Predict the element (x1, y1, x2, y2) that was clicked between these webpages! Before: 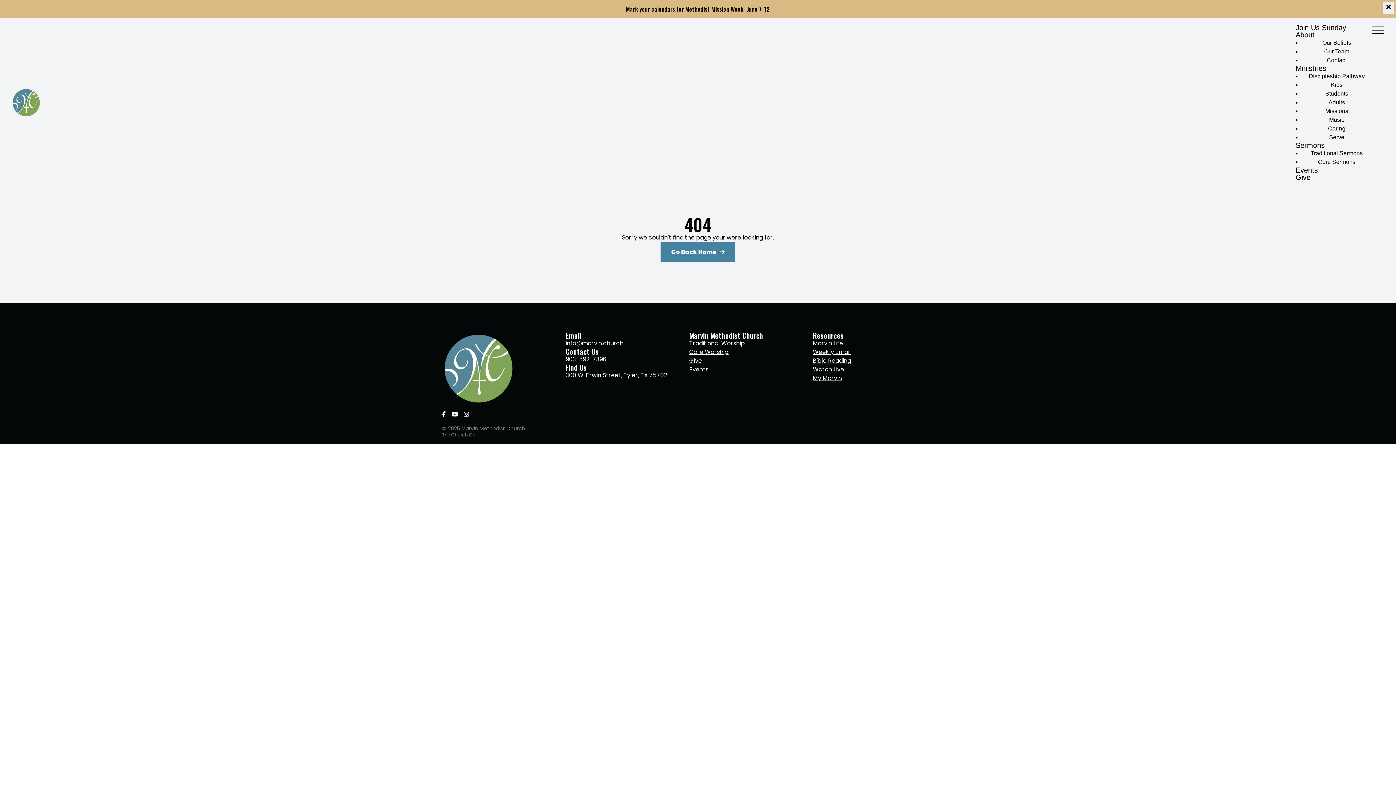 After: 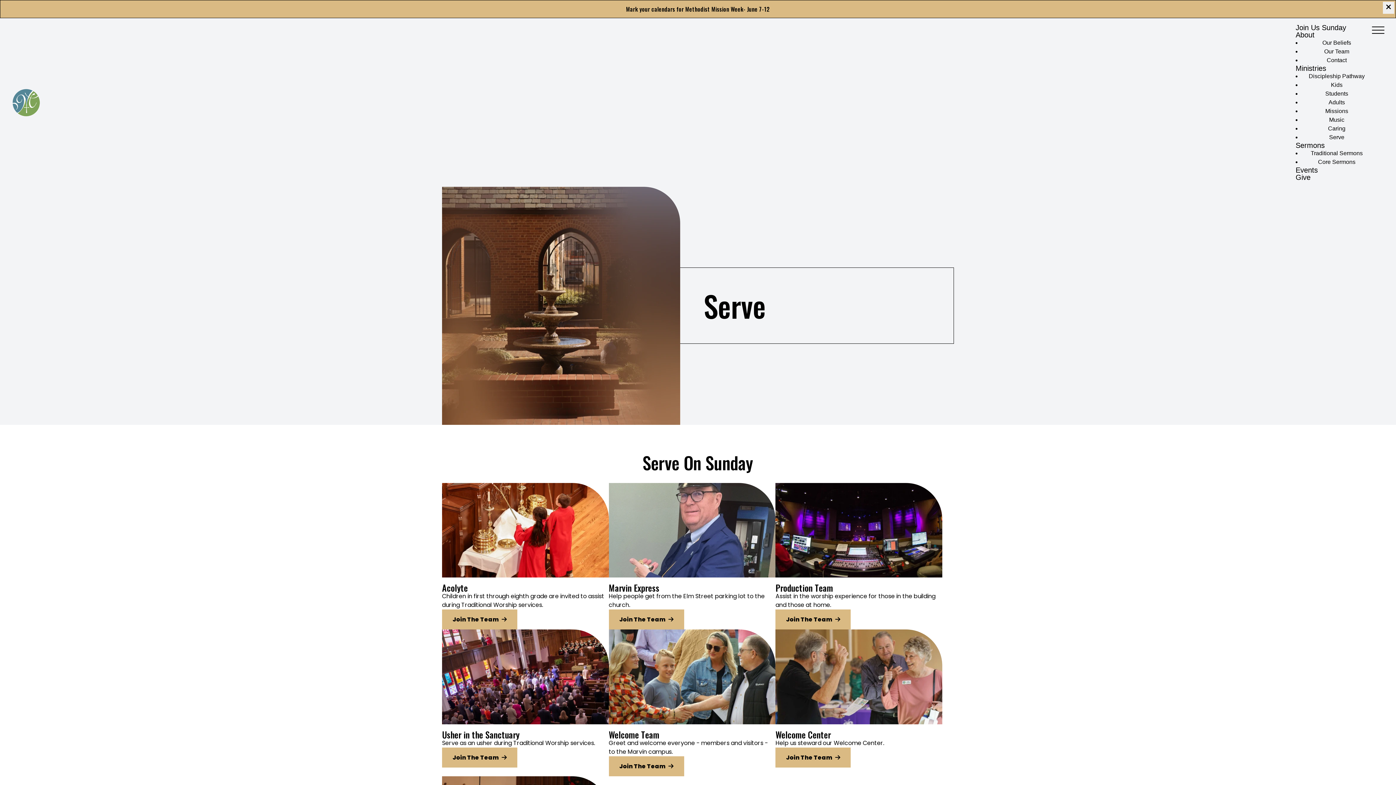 Action: bbox: (1322, 129, 1352, 144) label: Serve